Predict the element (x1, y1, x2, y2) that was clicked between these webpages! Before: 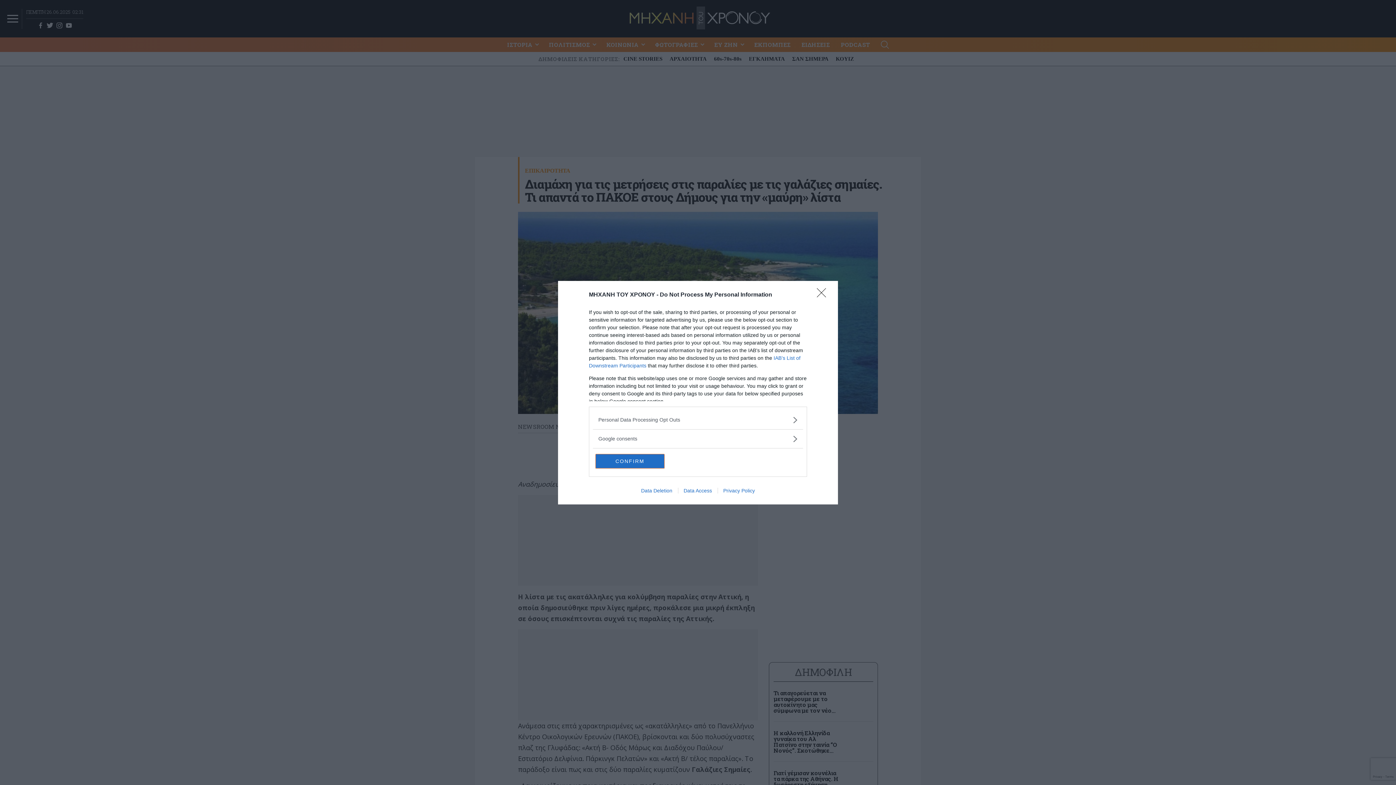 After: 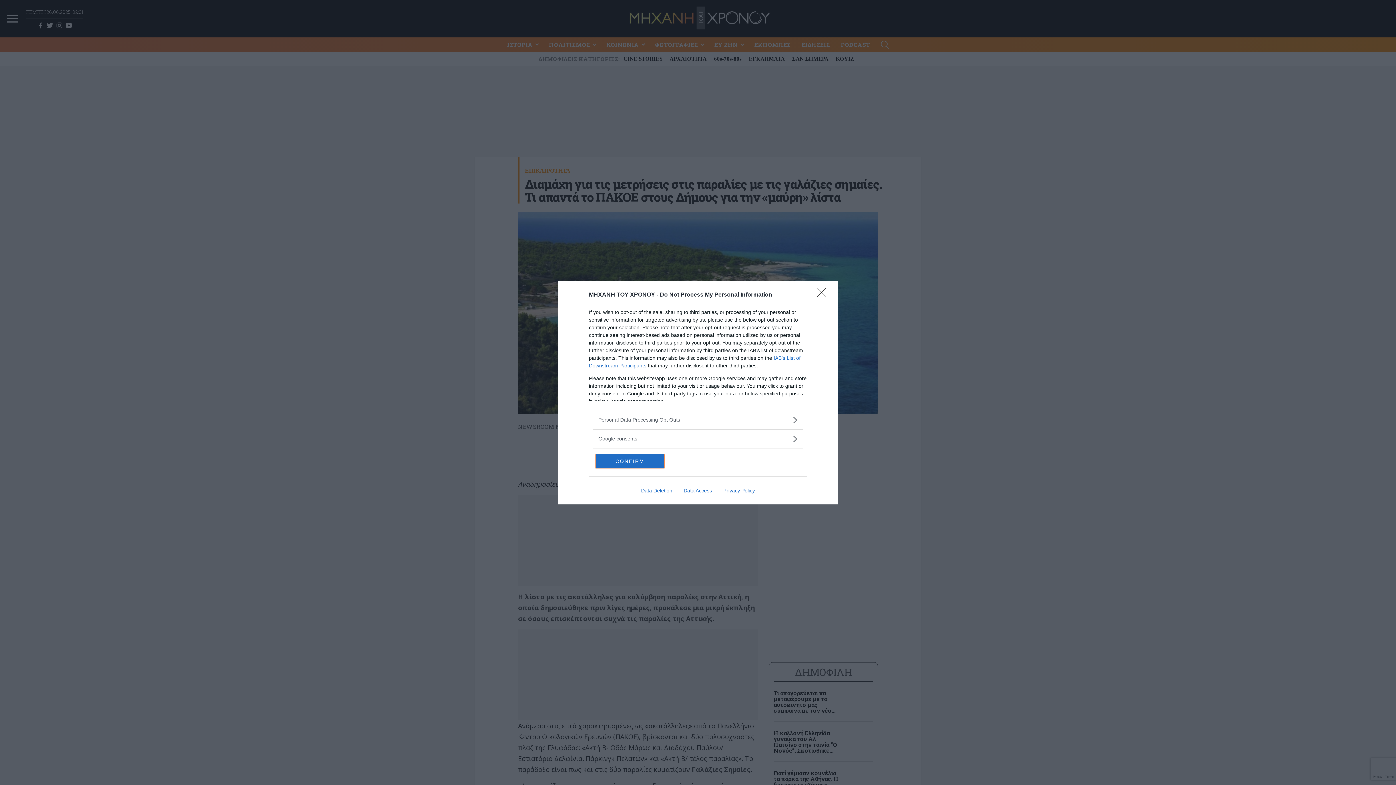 Action: label: Data Deletion bbox: (635, 487, 678, 493)